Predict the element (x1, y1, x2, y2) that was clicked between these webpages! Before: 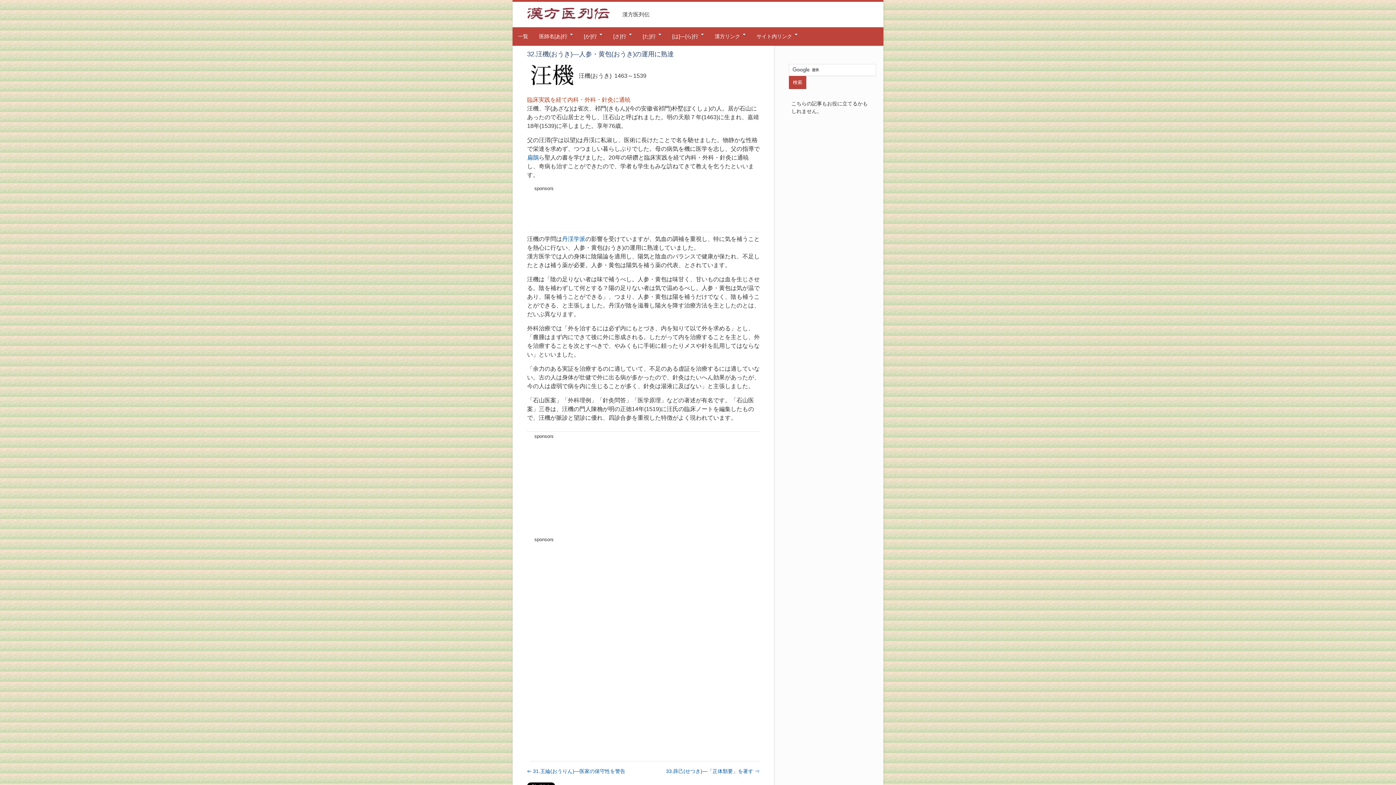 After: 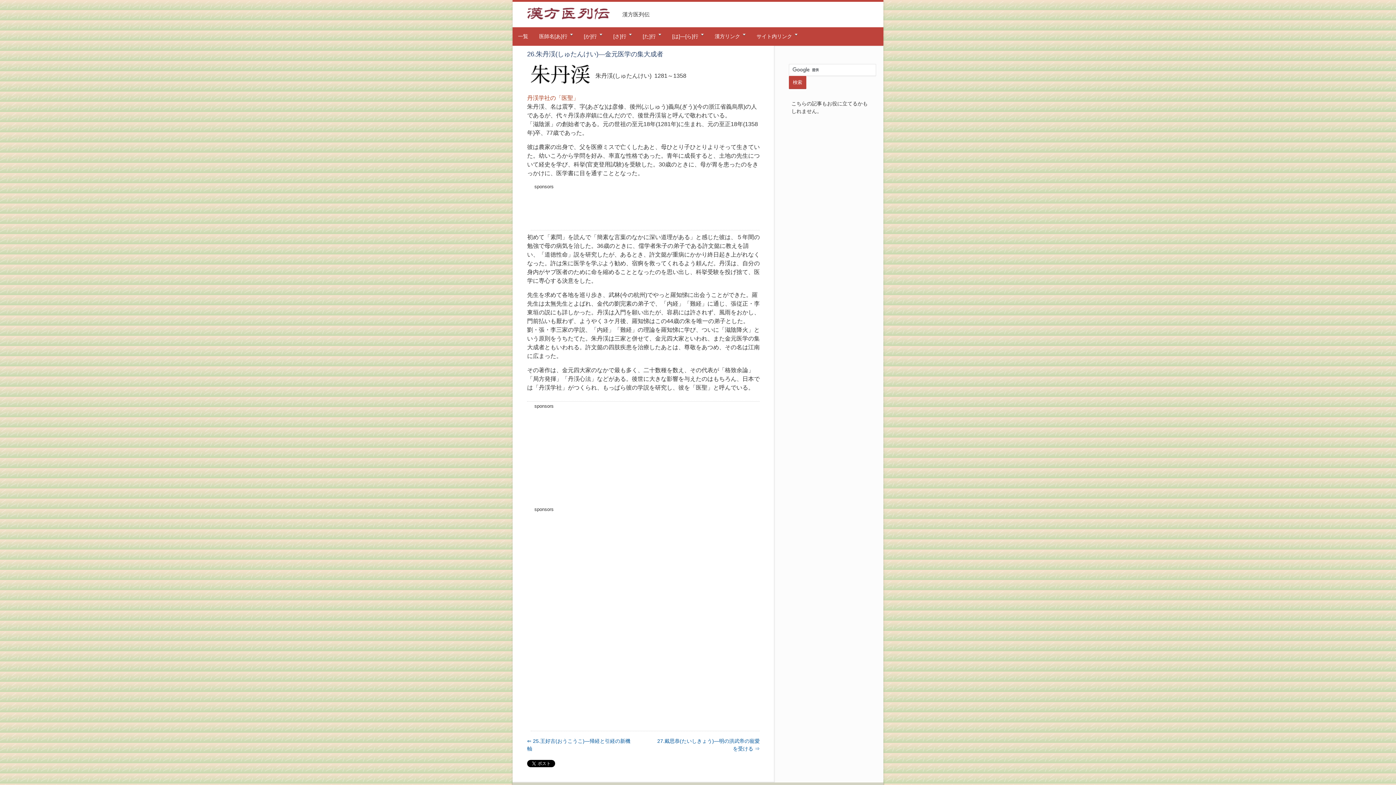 Action: bbox: (562, 236, 585, 242) label: 丹渓学派